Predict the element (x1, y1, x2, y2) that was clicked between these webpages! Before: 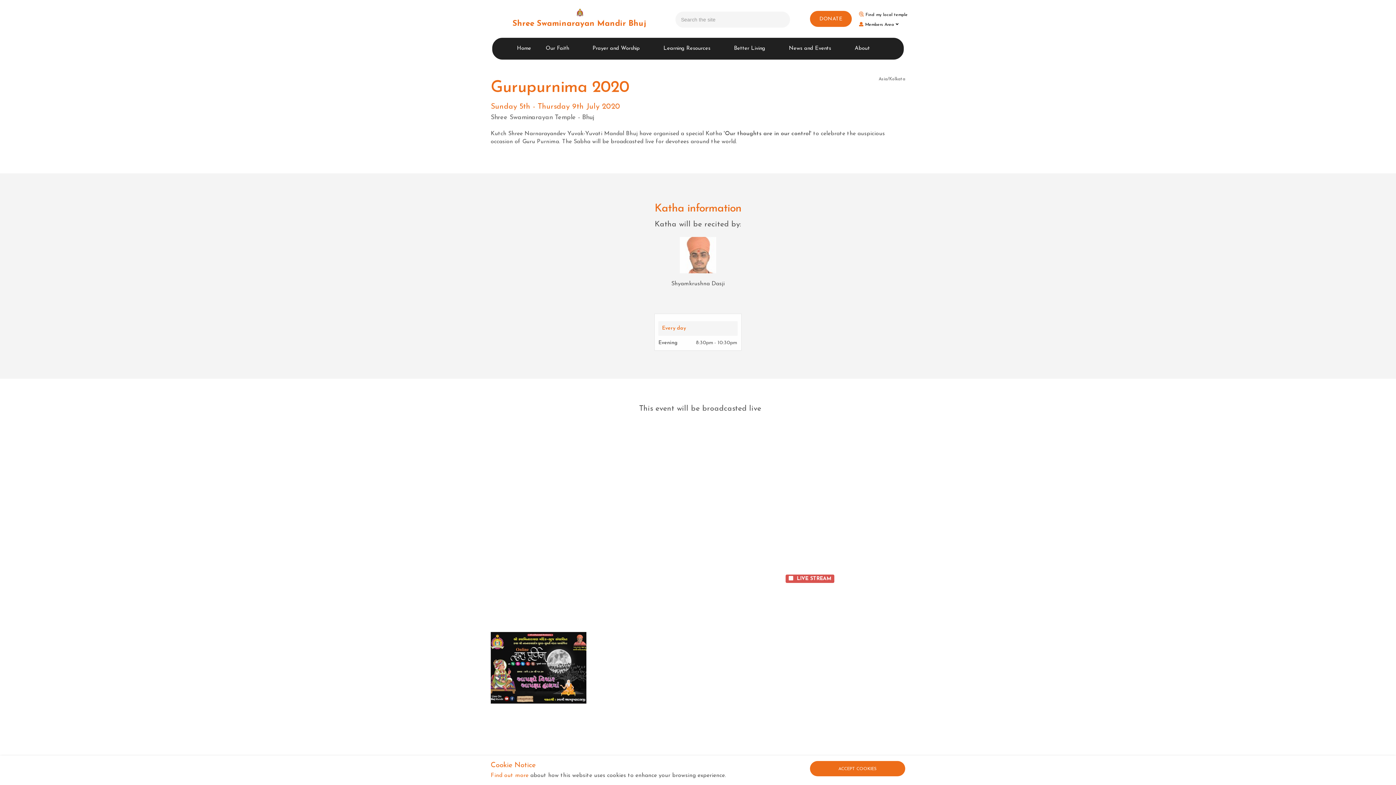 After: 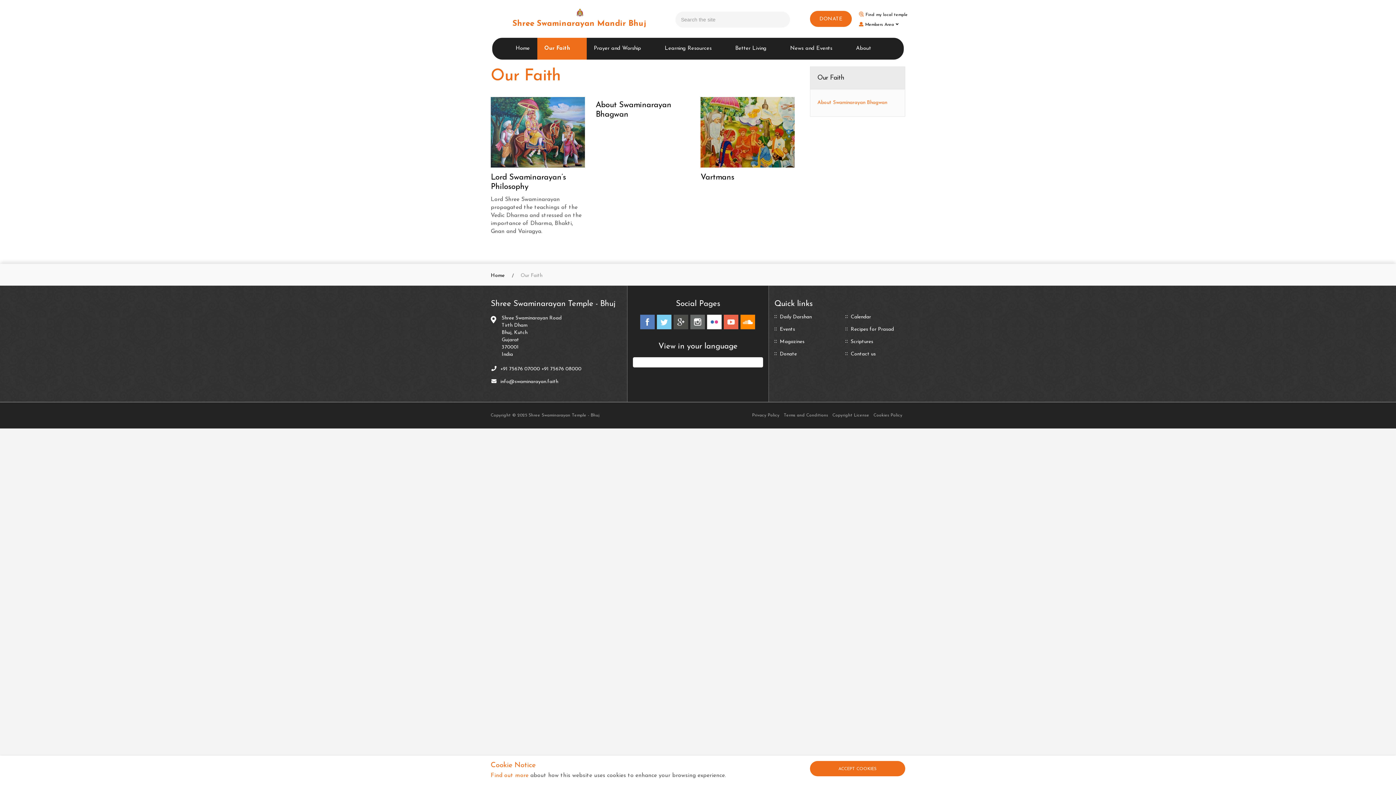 Action: bbox: (538, 37, 585, 59) label: Our Faith